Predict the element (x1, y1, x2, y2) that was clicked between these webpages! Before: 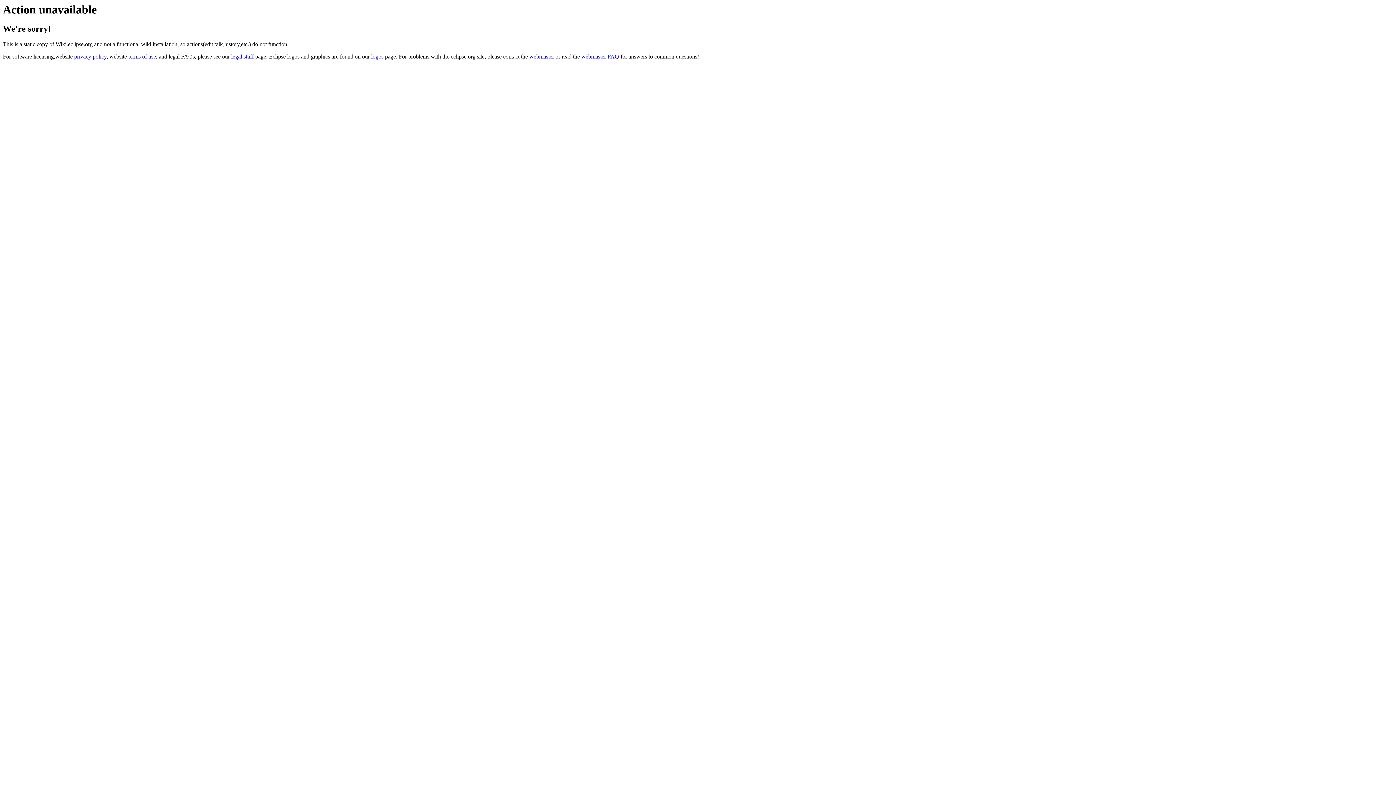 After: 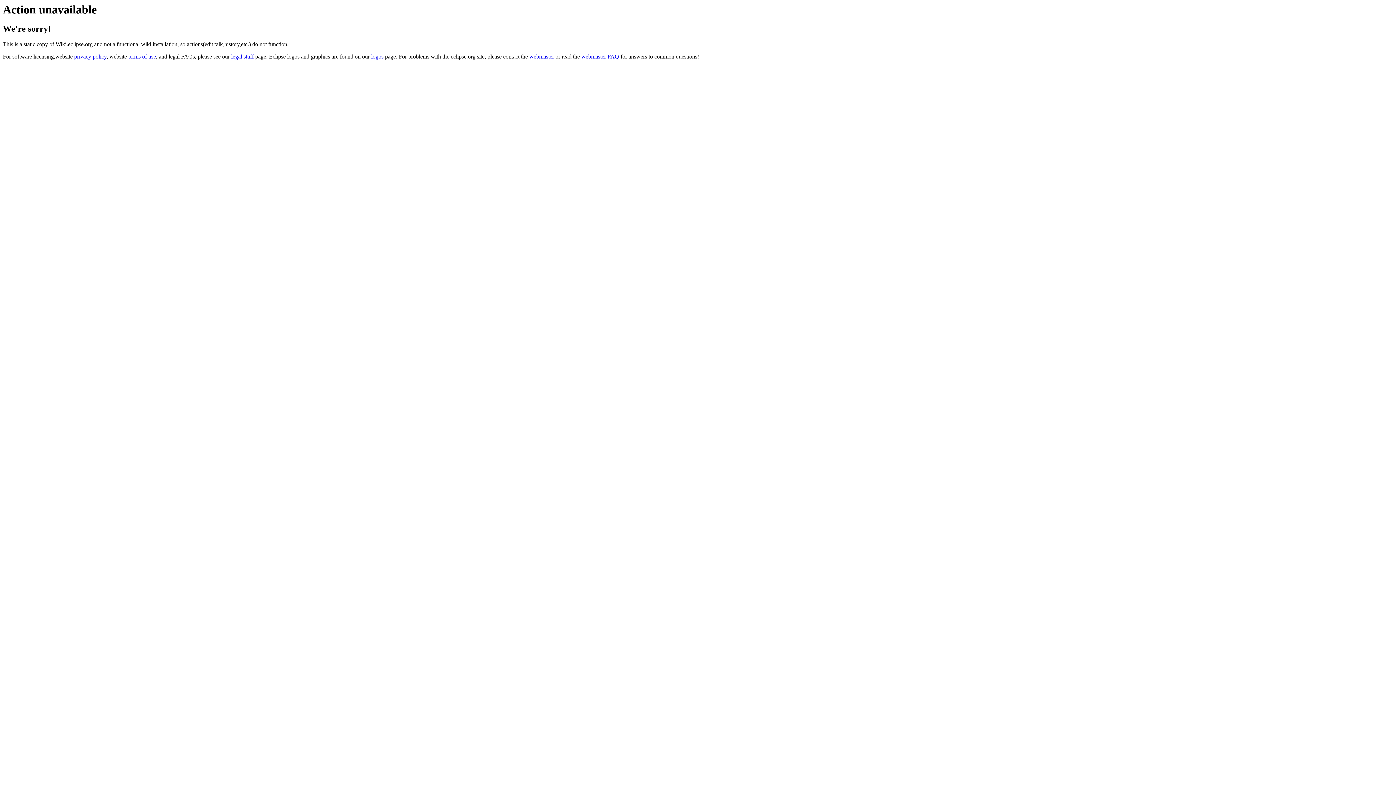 Action: bbox: (581, 53, 619, 59) label: webmaster FAQ